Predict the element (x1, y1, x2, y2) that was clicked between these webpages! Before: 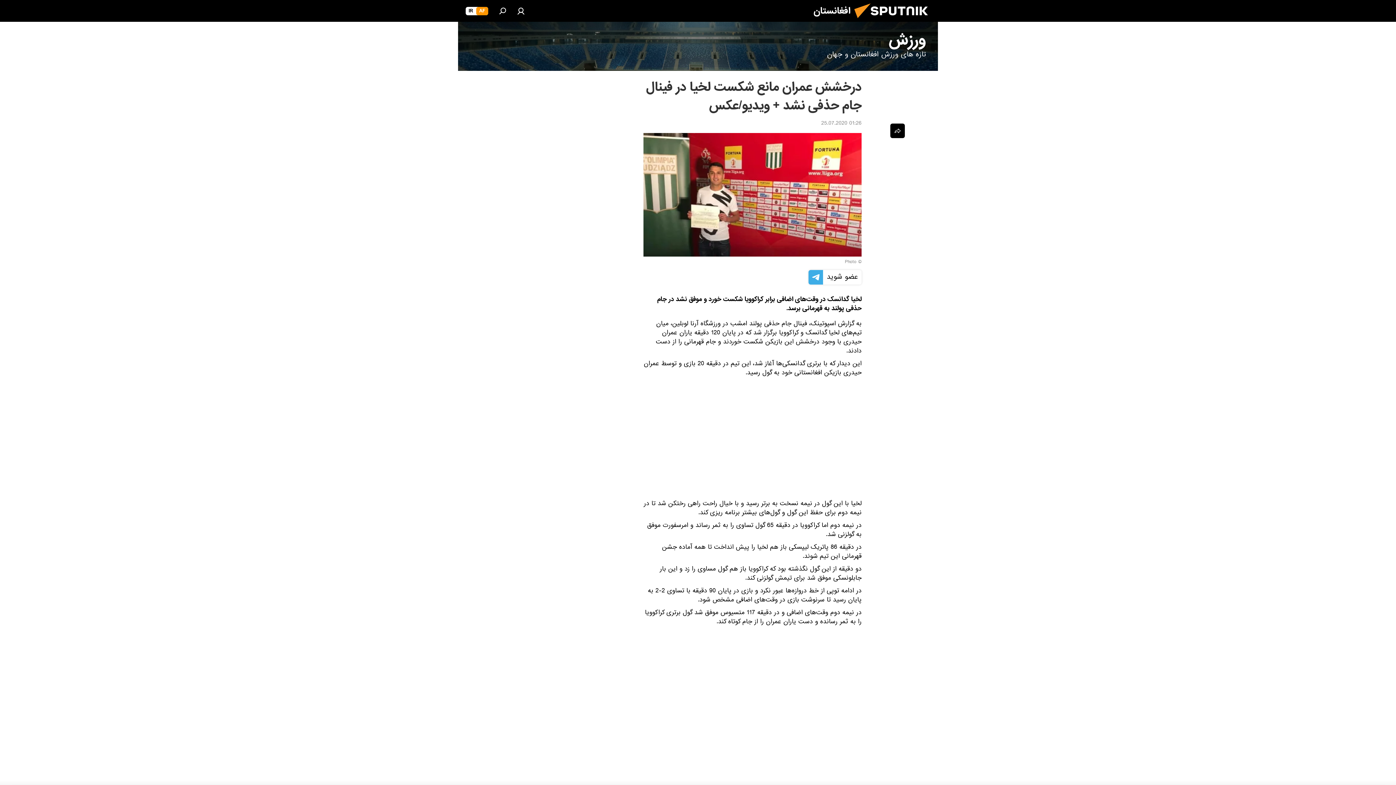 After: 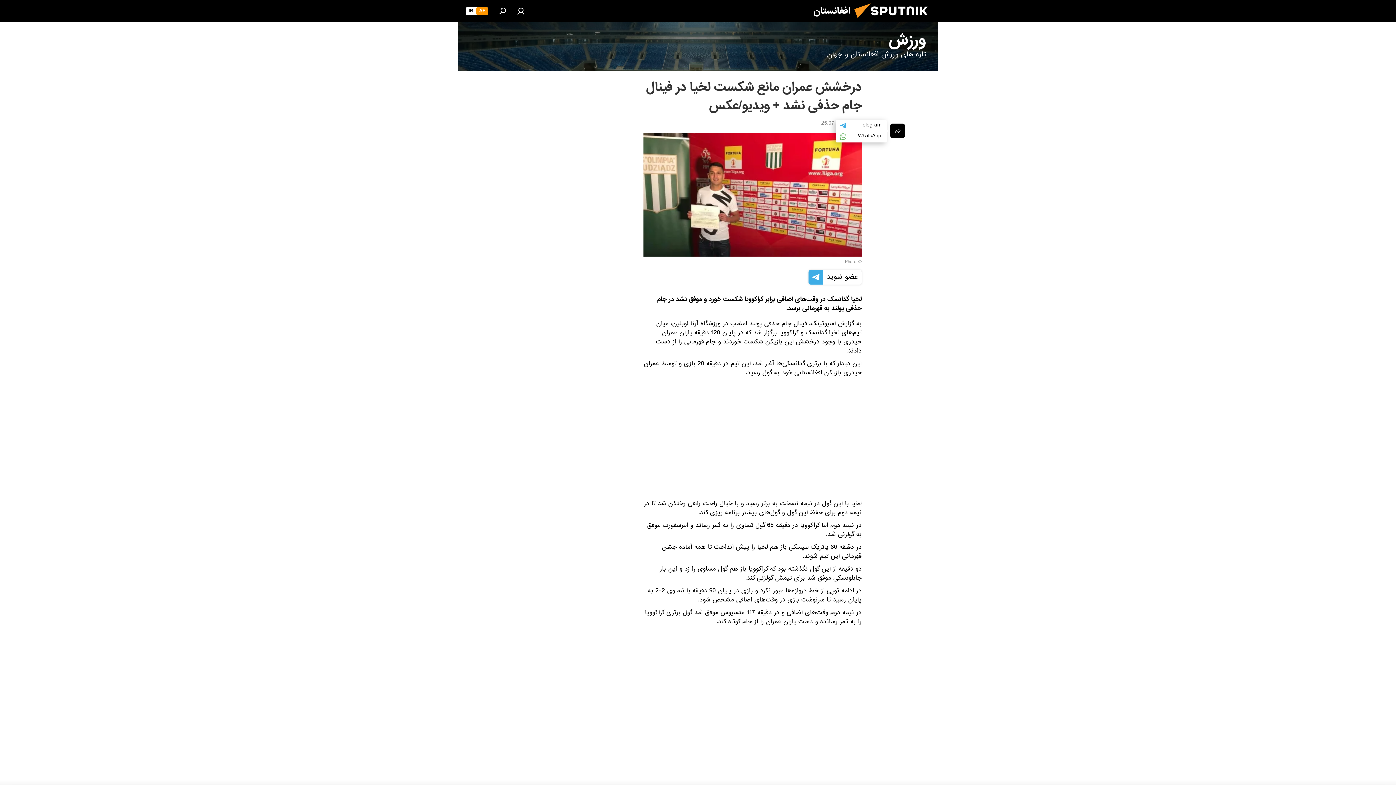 Action: bbox: (890, 123, 905, 138)